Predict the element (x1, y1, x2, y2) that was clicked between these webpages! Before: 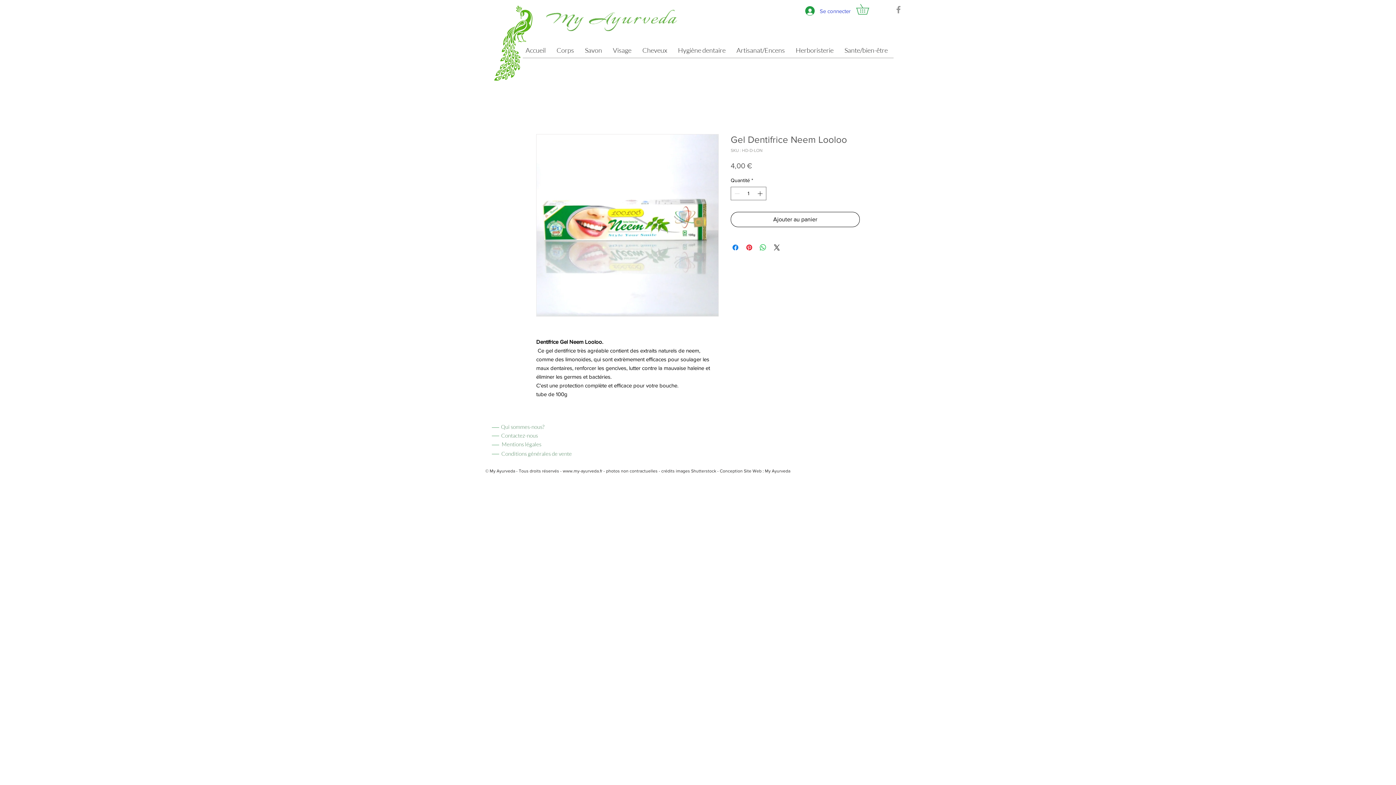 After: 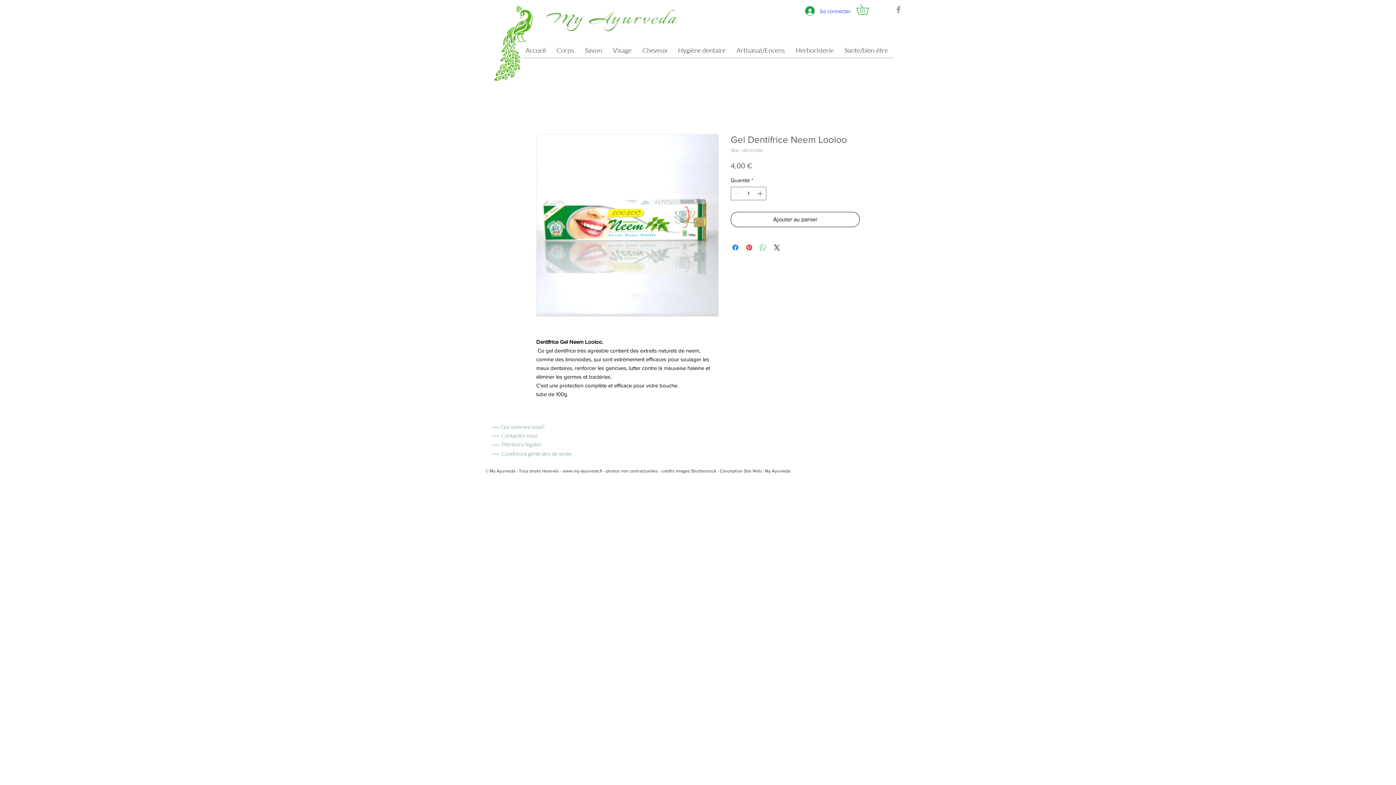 Action: bbox: (758, 243, 767, 252) label: Partager sur WhatsApp